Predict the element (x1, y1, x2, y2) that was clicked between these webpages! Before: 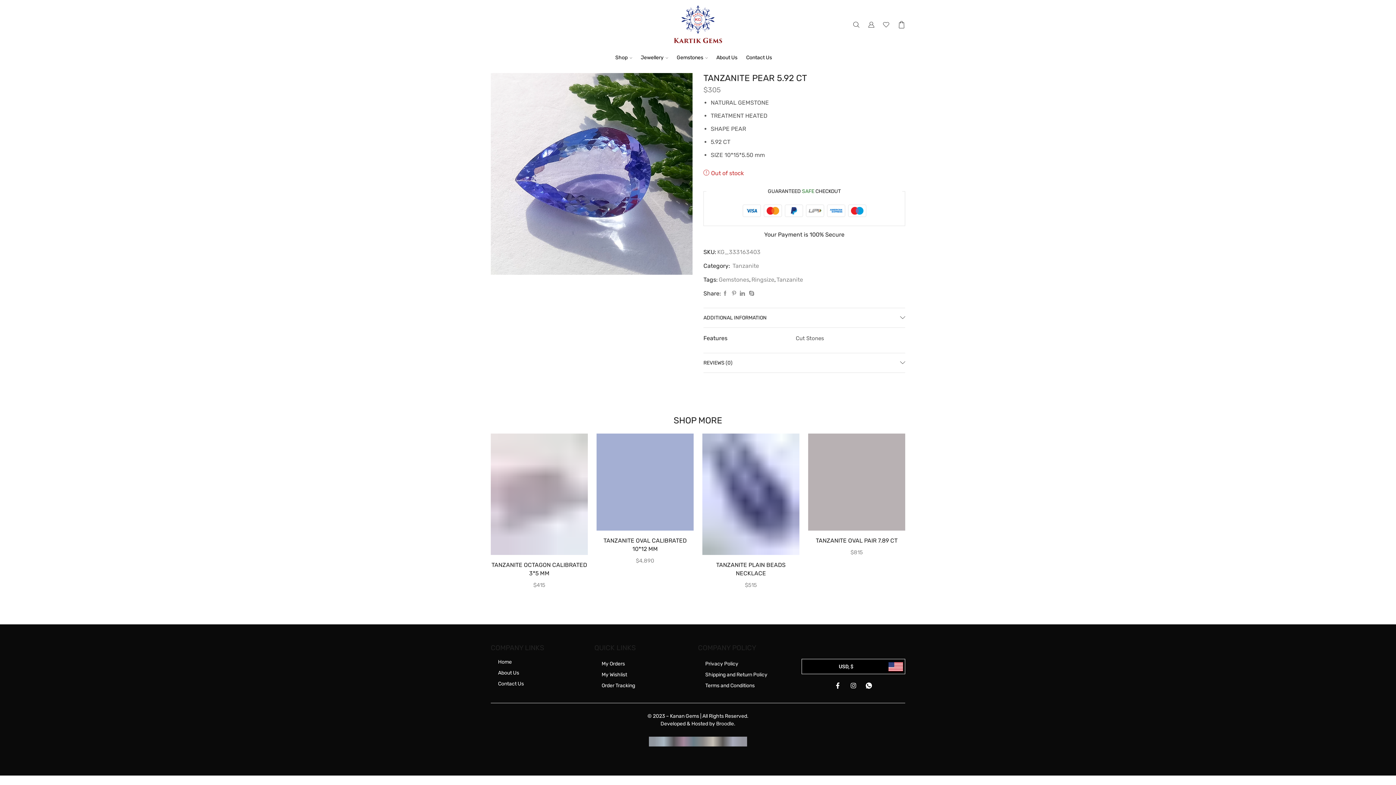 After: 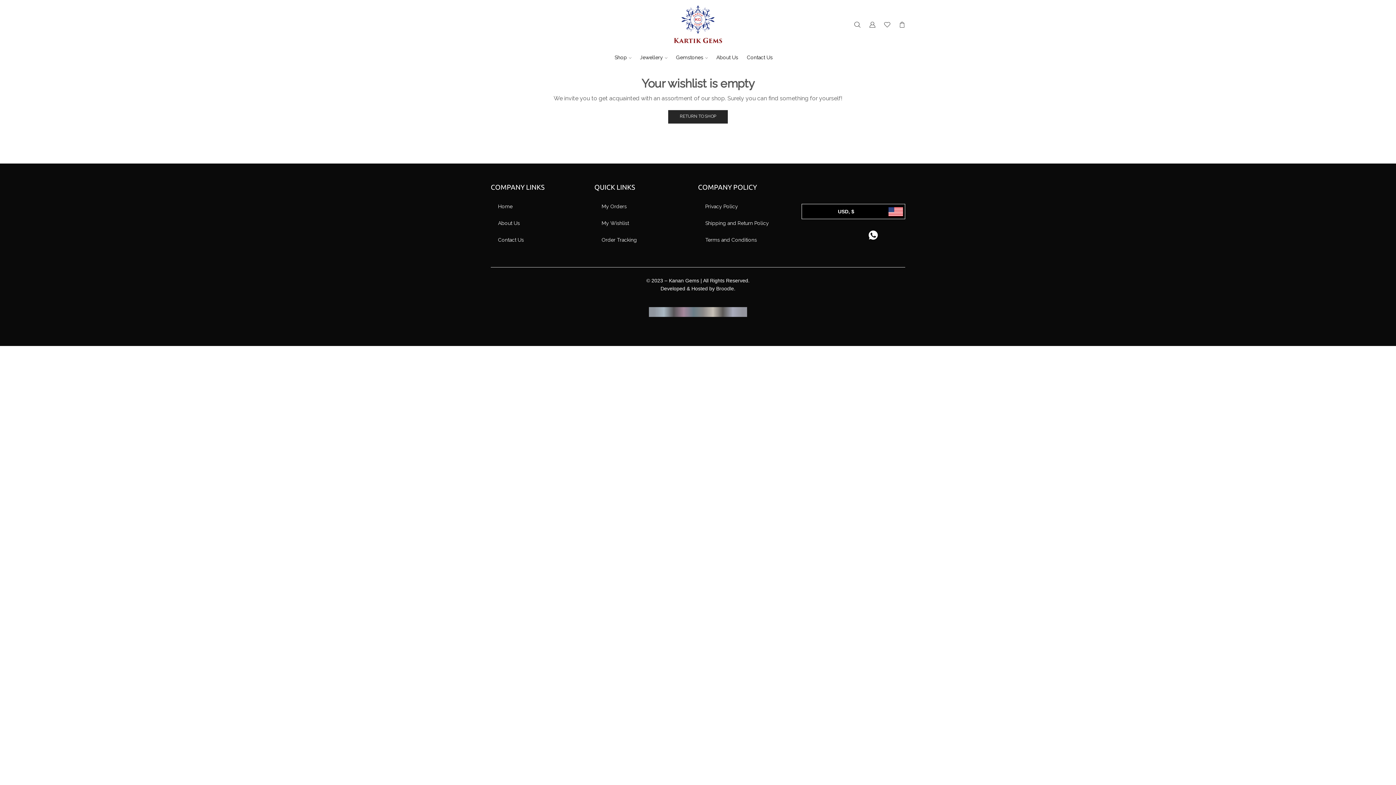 Action: bbox: (883, 19, 889, 29)